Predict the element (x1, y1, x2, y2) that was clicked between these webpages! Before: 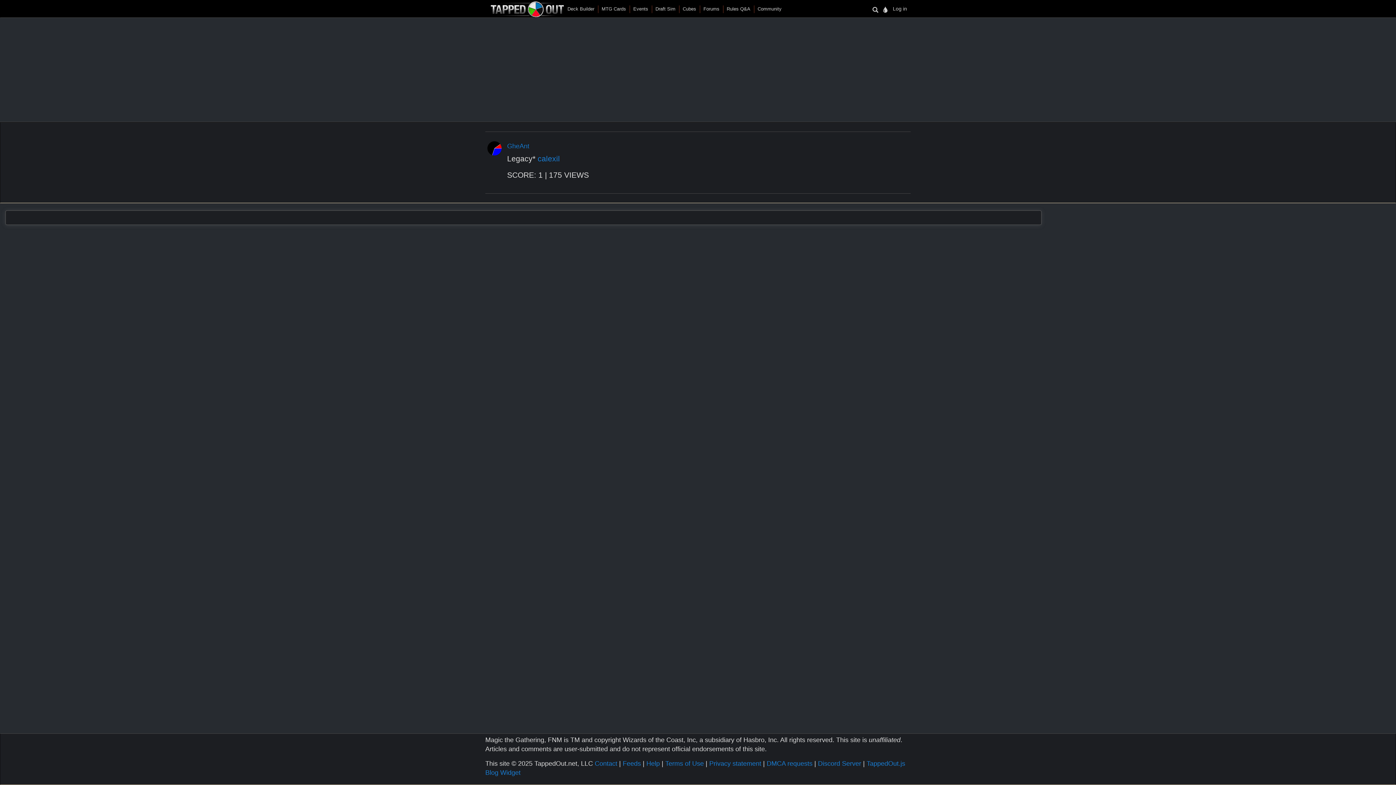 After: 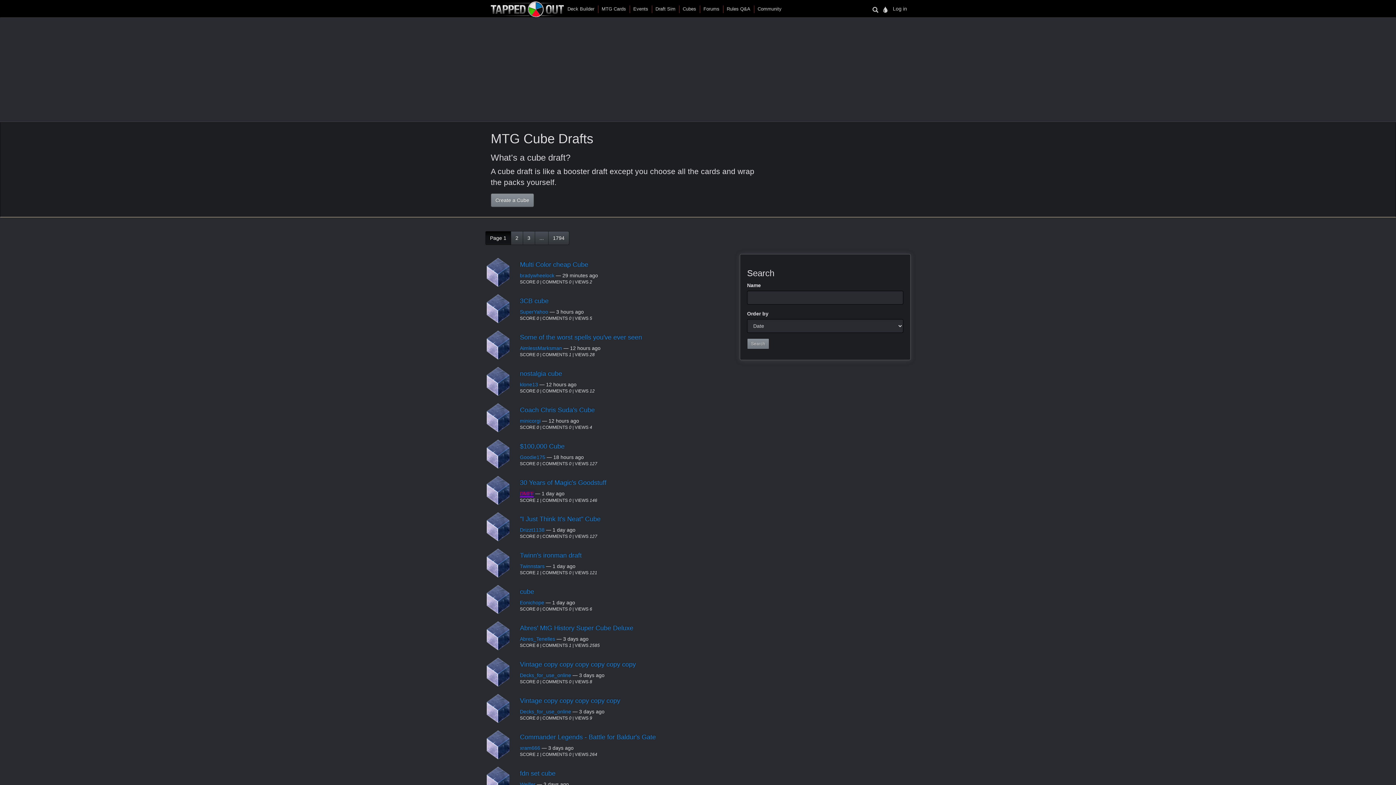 Action: bbox: (679, 0, 700, 18) label: Cubes